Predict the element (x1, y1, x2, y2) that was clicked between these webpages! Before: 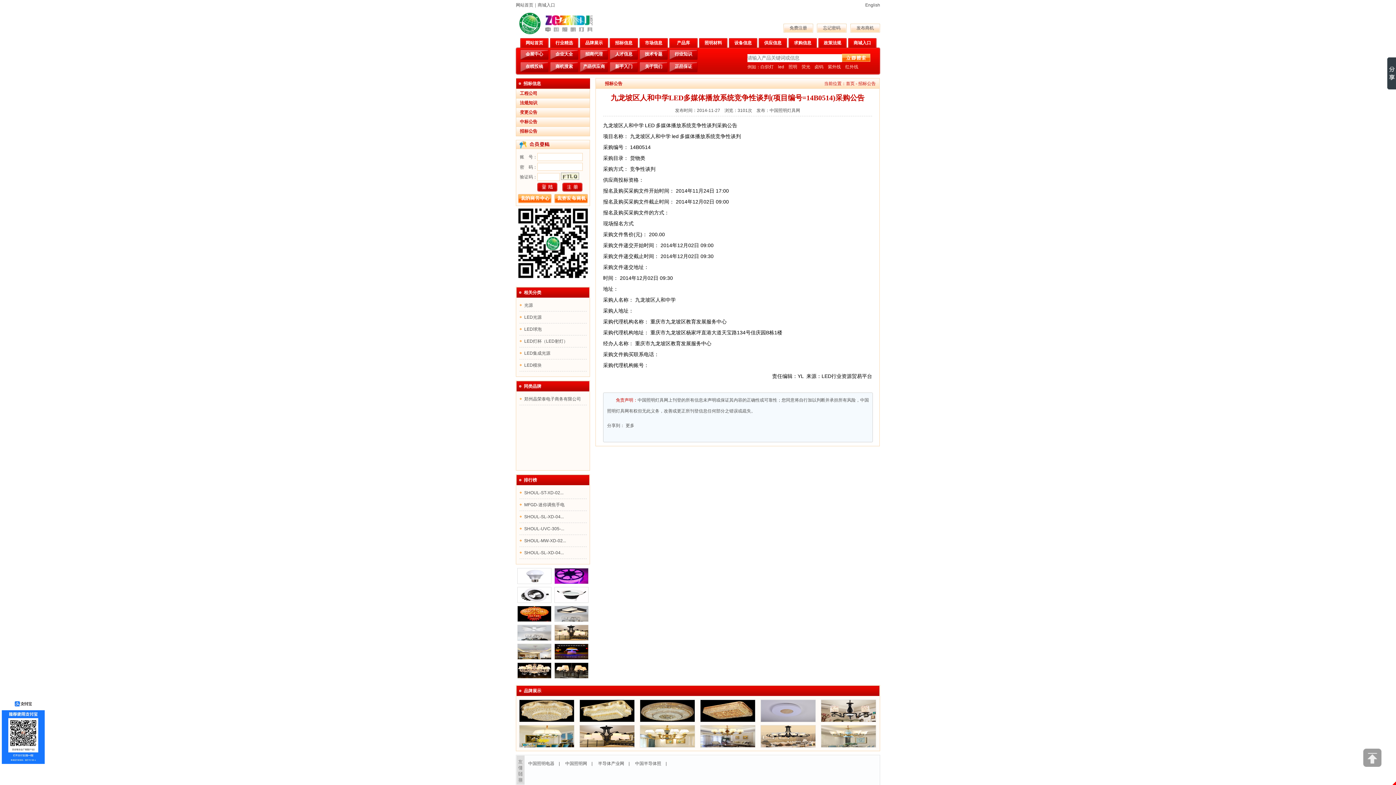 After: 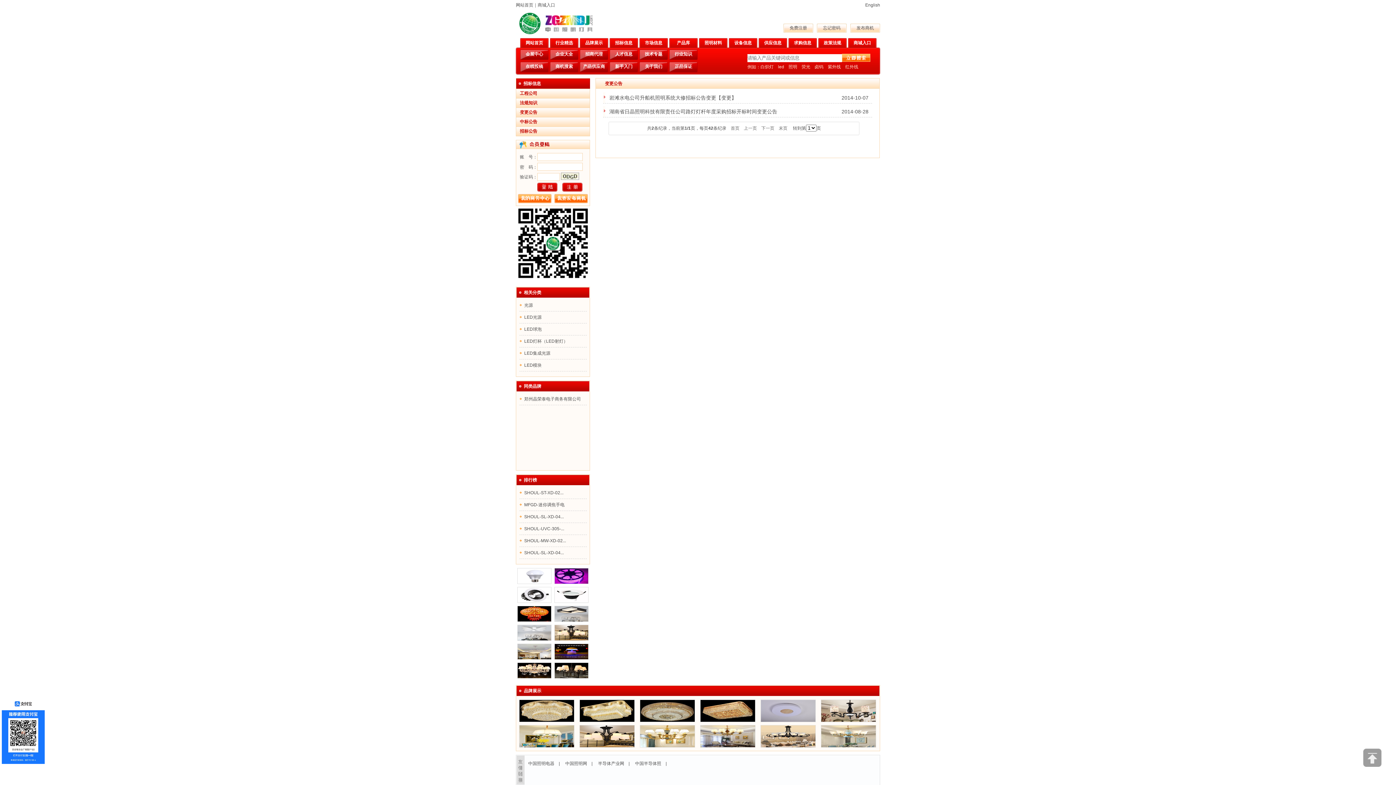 Action: label: 变更公告 bbox: (520, 109, 537, 114)